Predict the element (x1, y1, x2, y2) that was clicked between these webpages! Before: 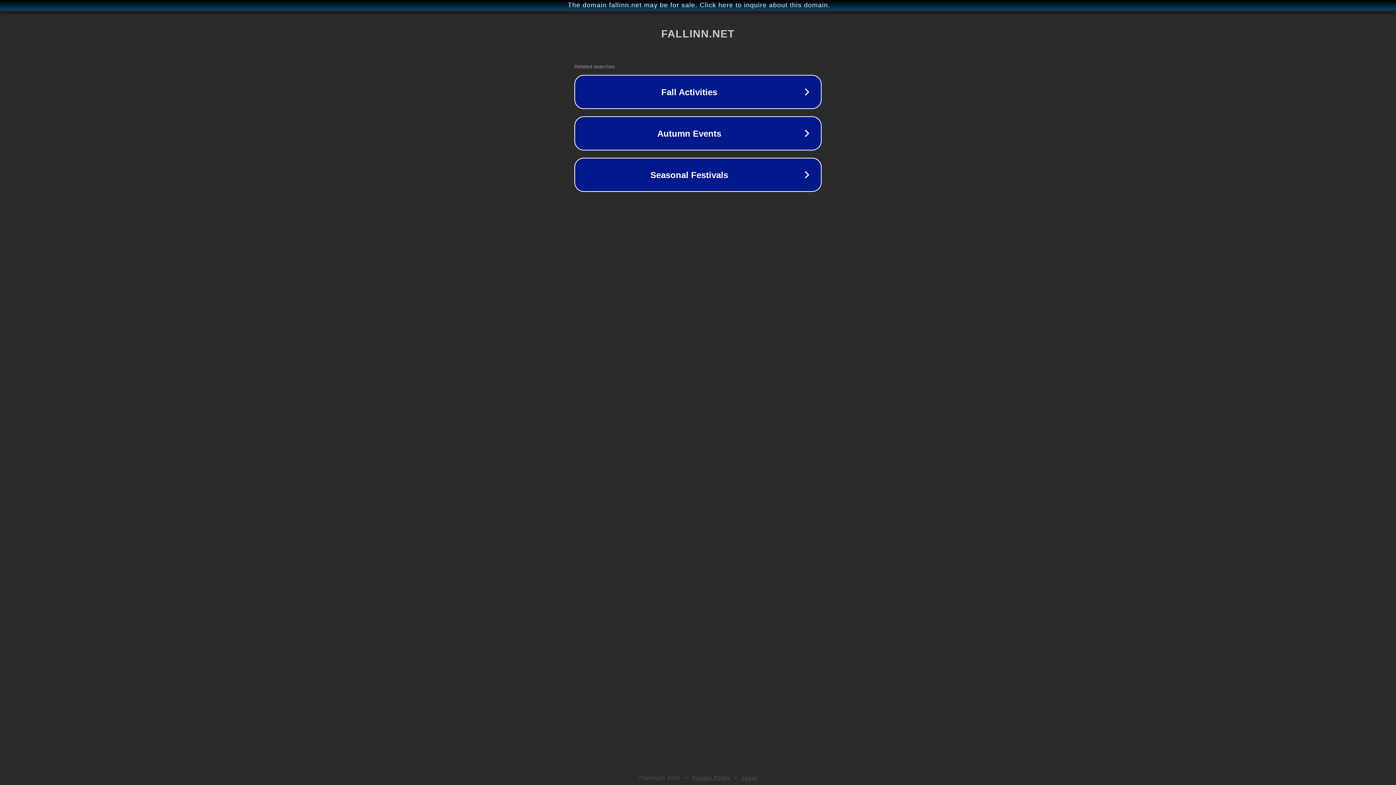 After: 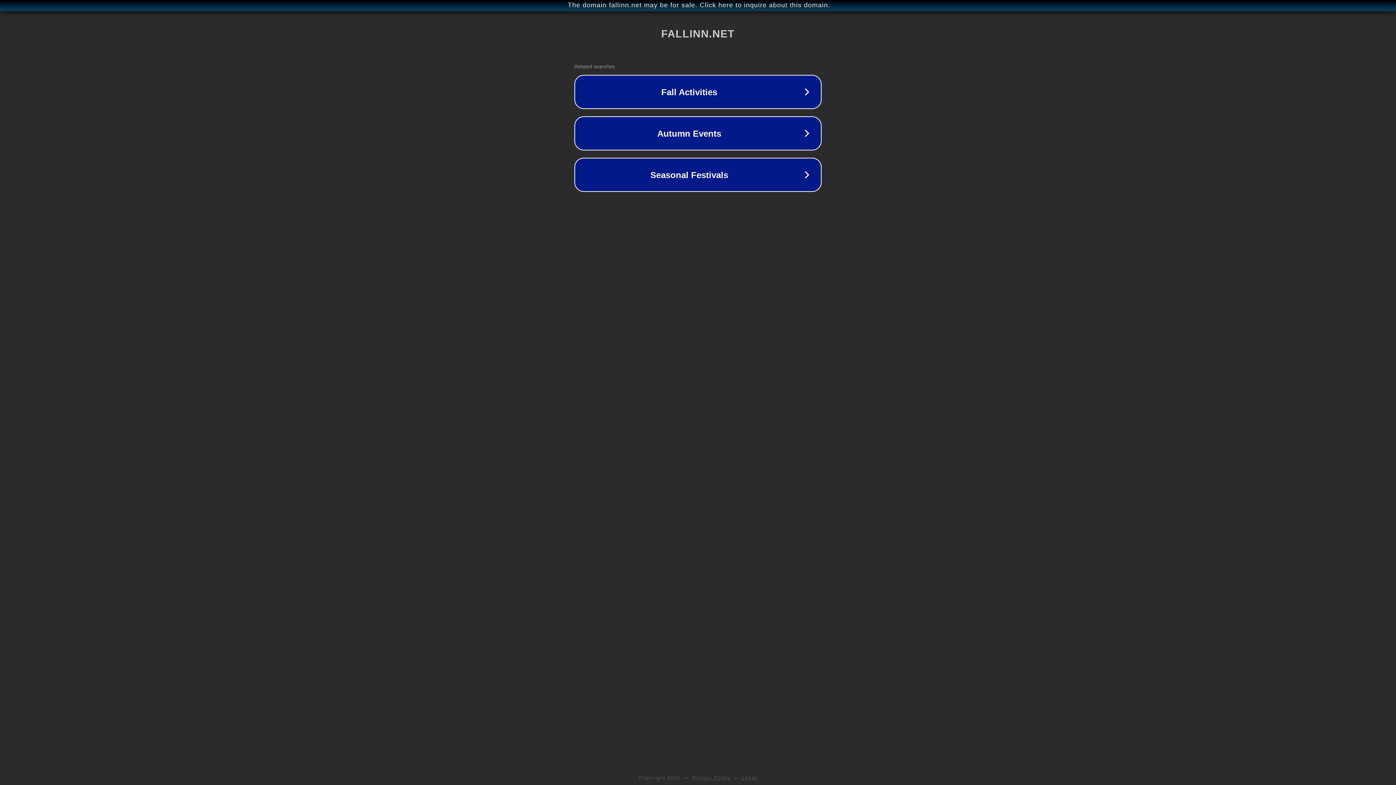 Action: label: Legal bbox: (742, 775, 757, 781)